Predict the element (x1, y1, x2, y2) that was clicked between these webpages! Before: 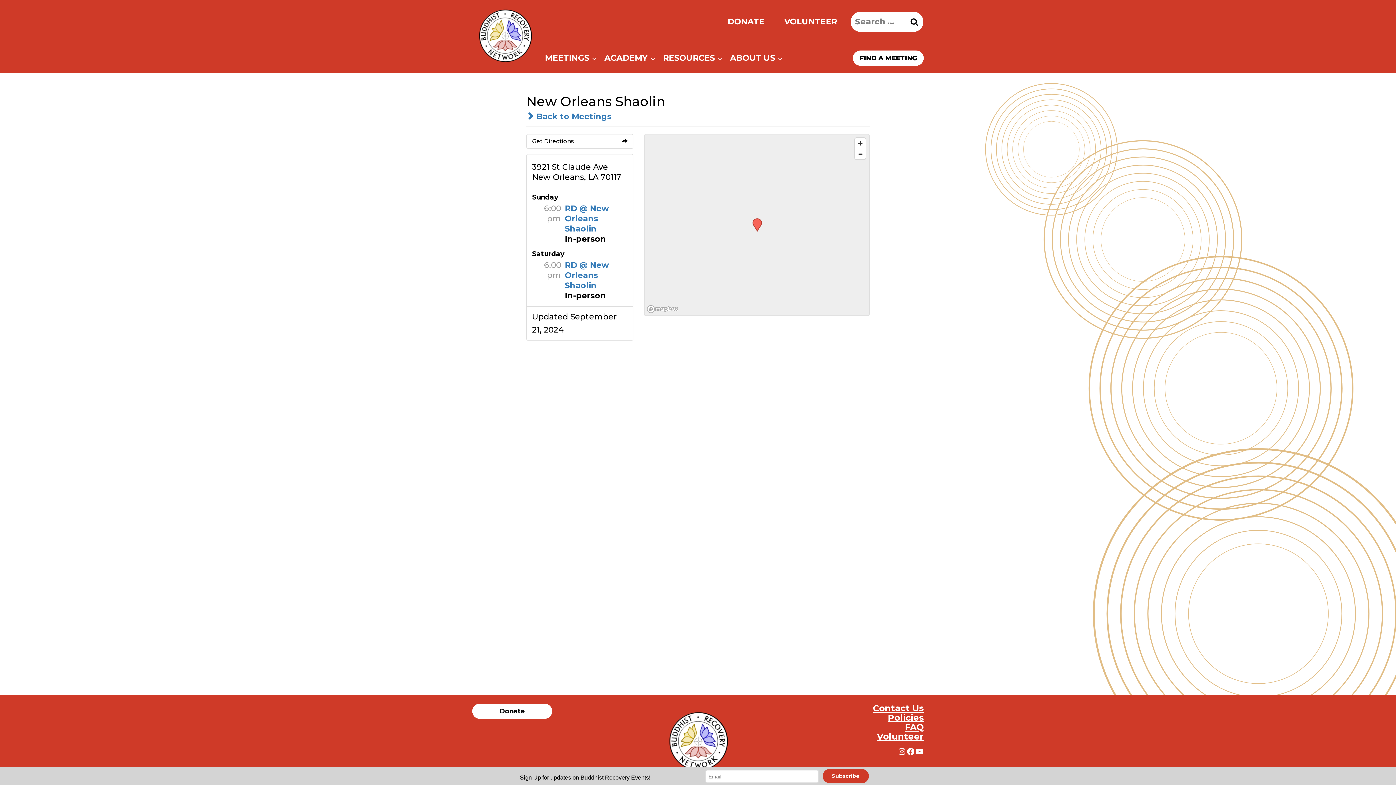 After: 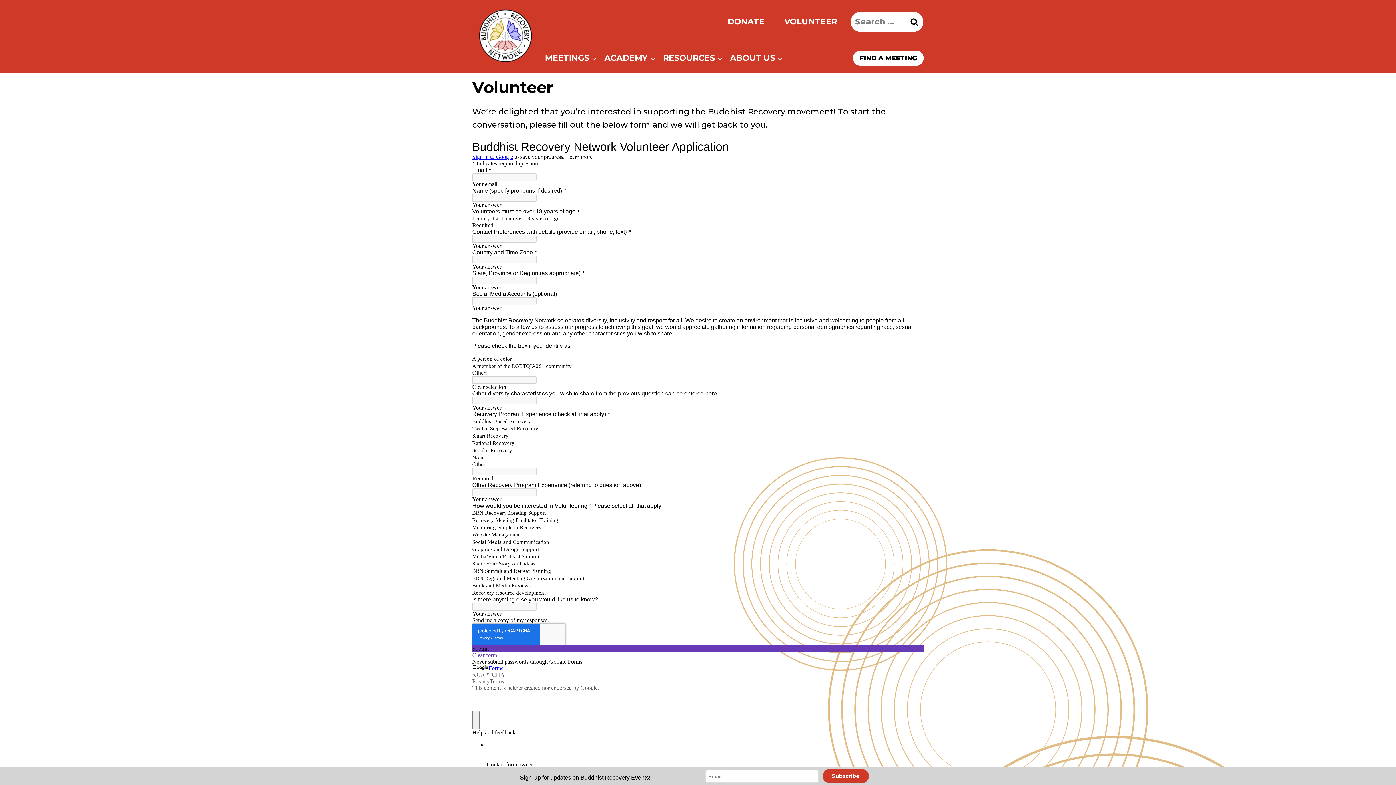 Action: label: VOLUNTEER bbox: (774, 10, 847, 33)